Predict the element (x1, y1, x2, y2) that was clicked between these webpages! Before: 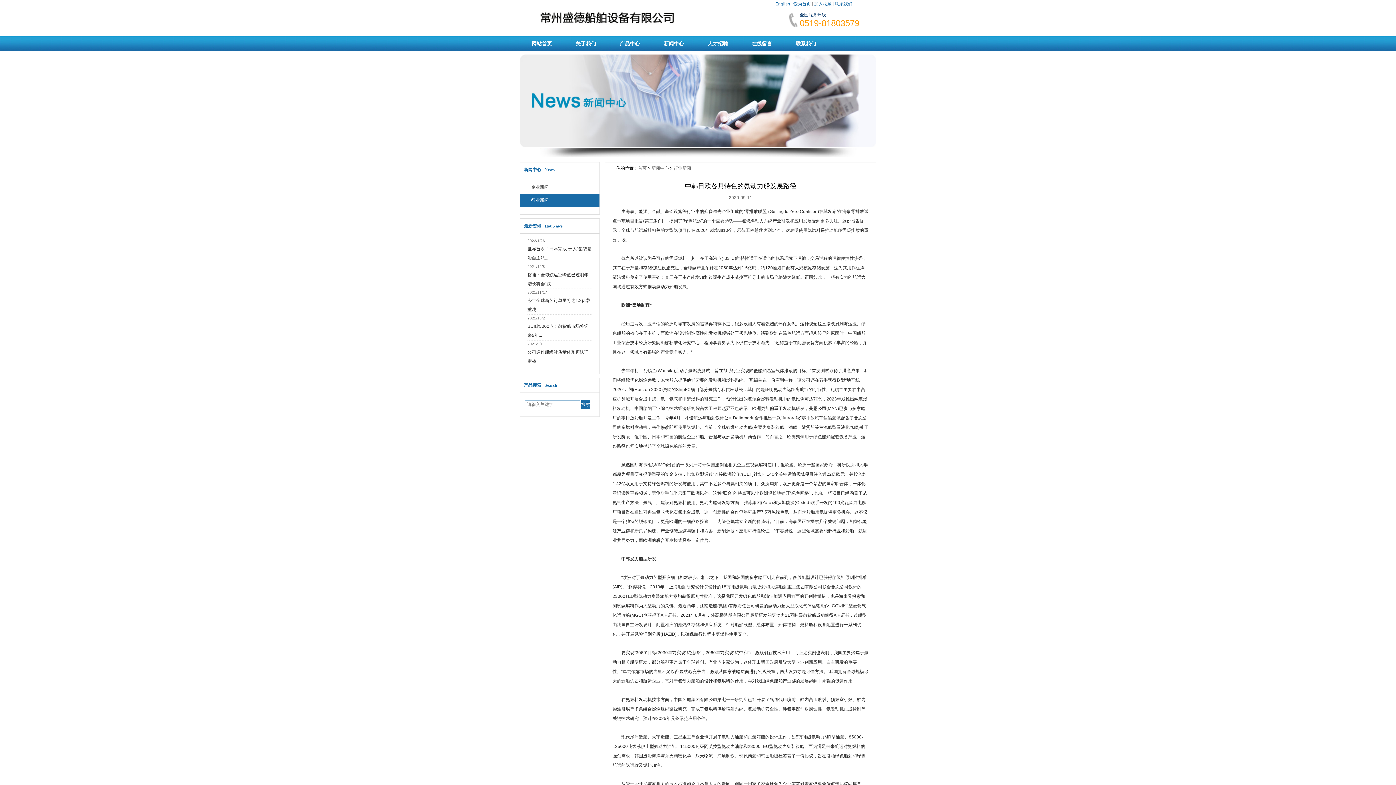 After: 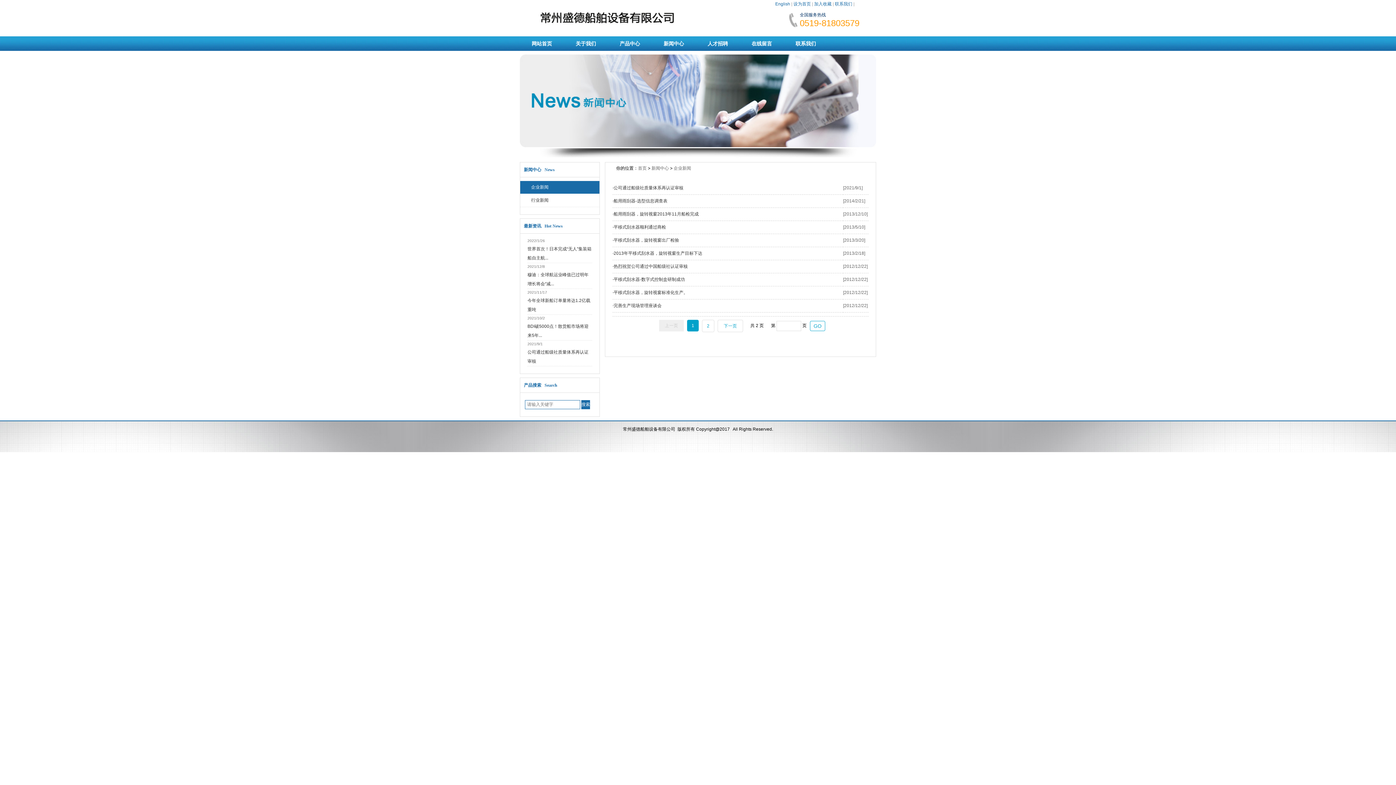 Action: label: 企业新闻 bbox: (520, 181, 599, 194)